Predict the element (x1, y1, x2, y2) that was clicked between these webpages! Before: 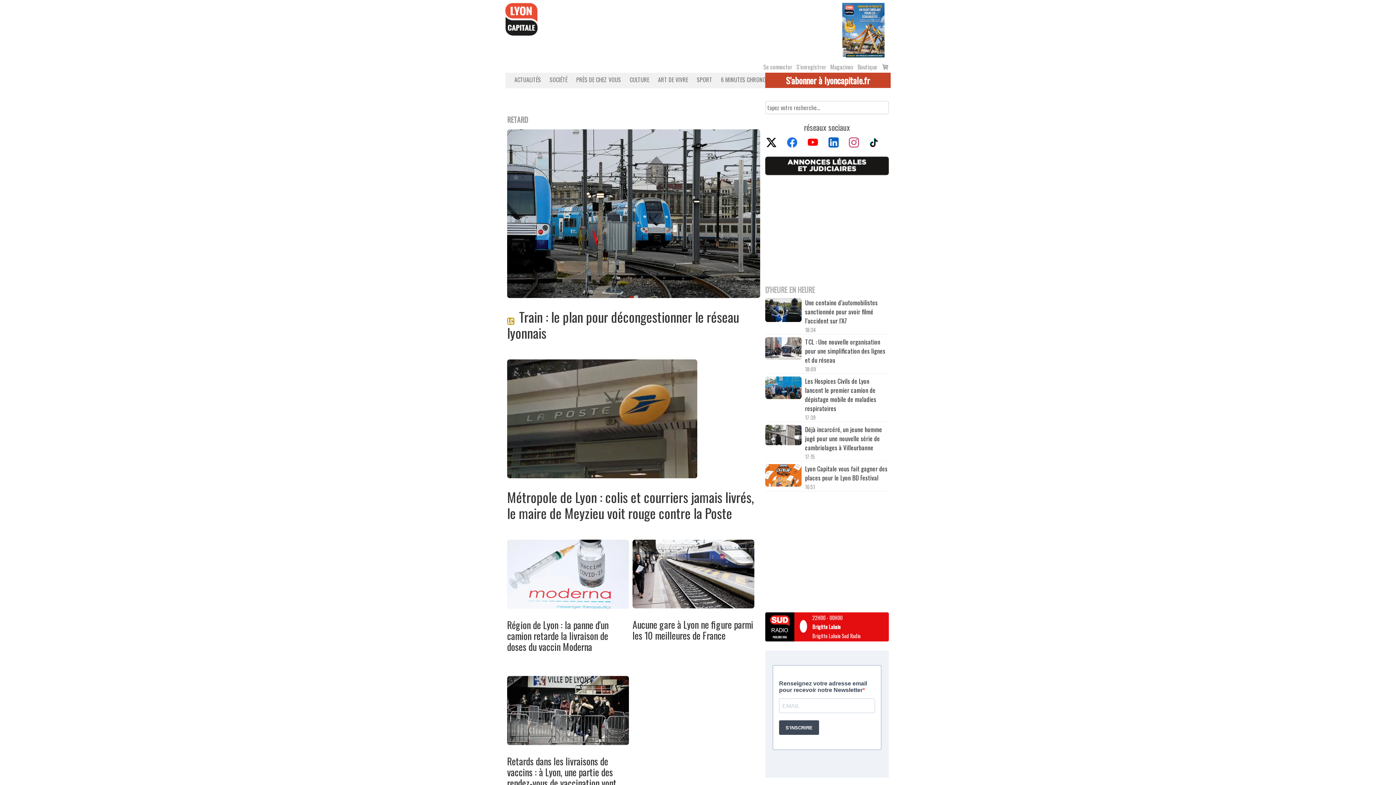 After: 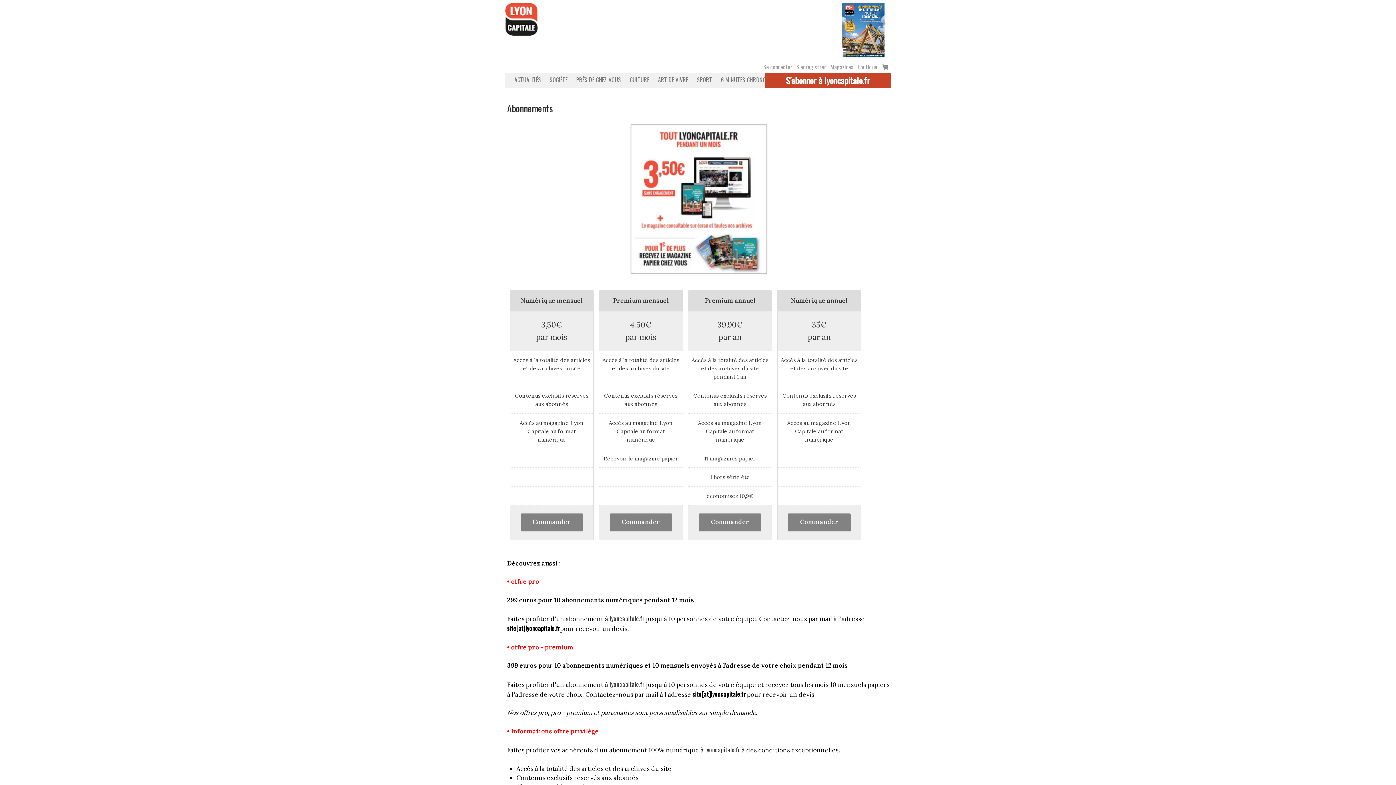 Action: bbox: (765, 72, 890, 87) label: S'abonner à lyoncapitale.fr